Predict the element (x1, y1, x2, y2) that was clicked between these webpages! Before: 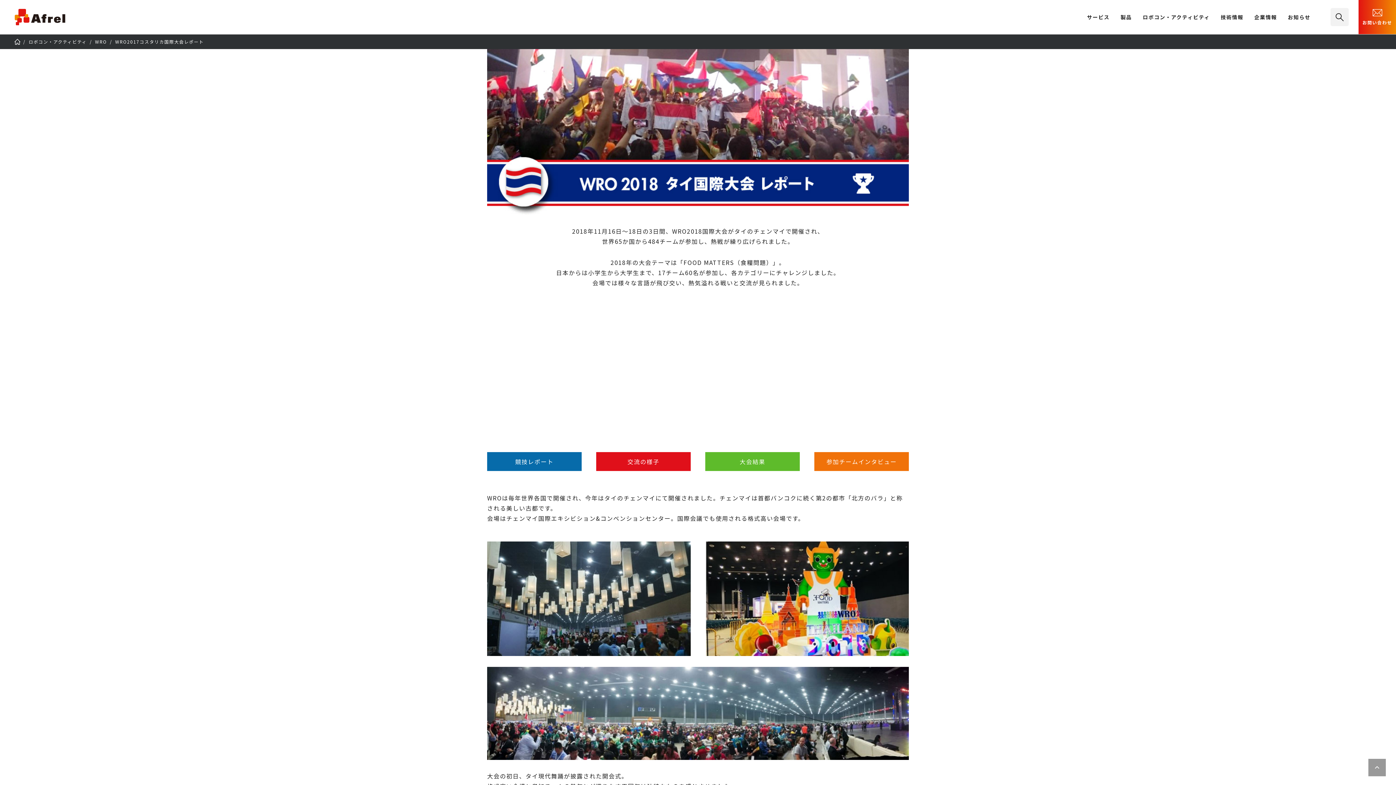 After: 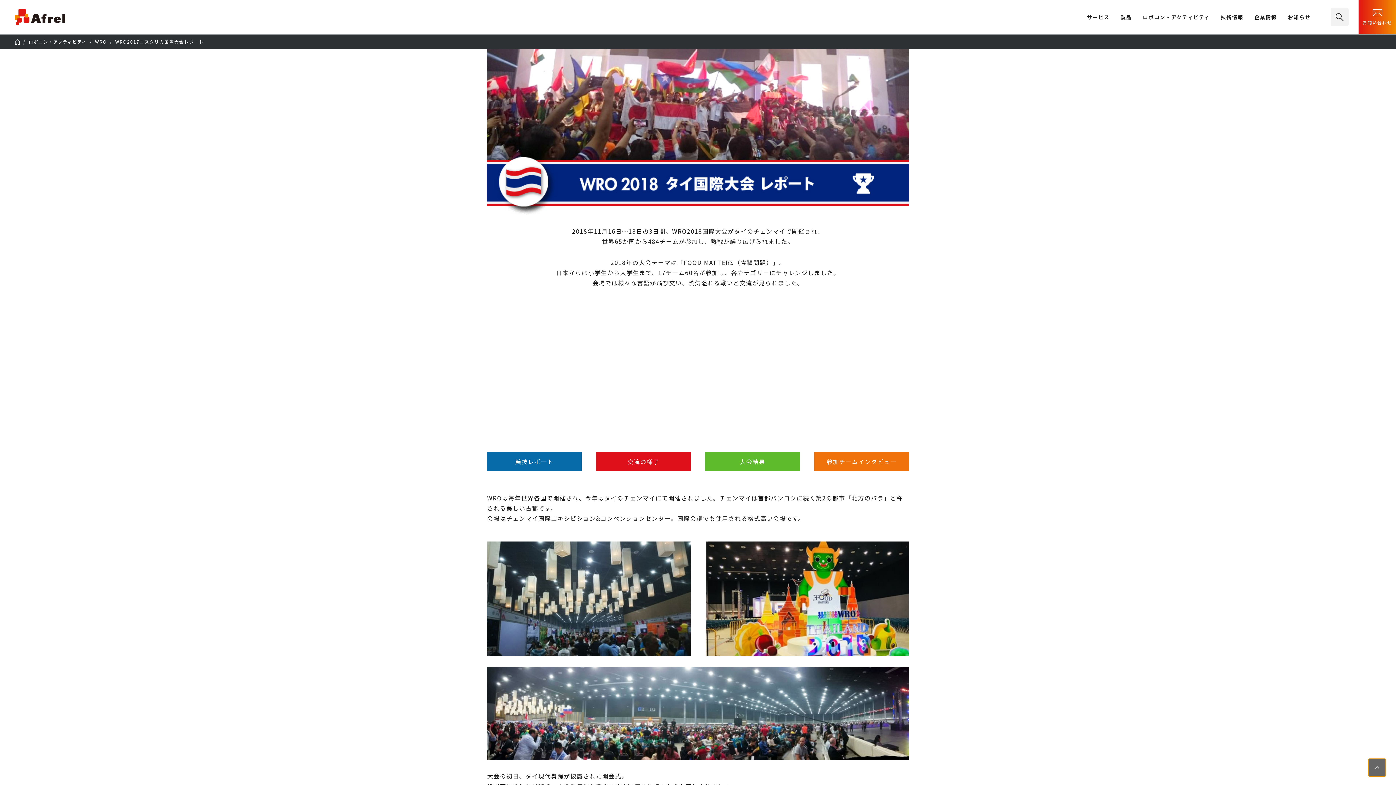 Action: bbox: (1368, 759, 1386, 776)